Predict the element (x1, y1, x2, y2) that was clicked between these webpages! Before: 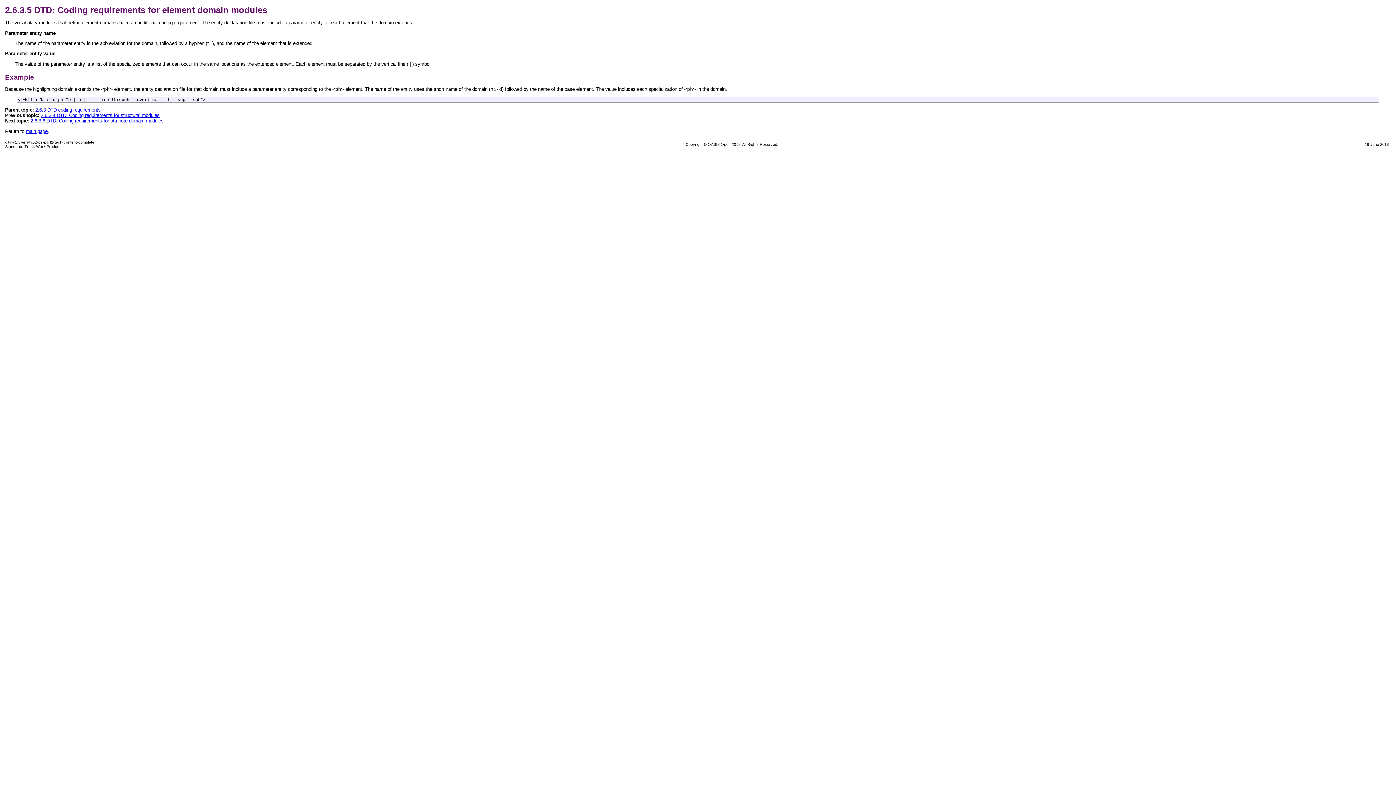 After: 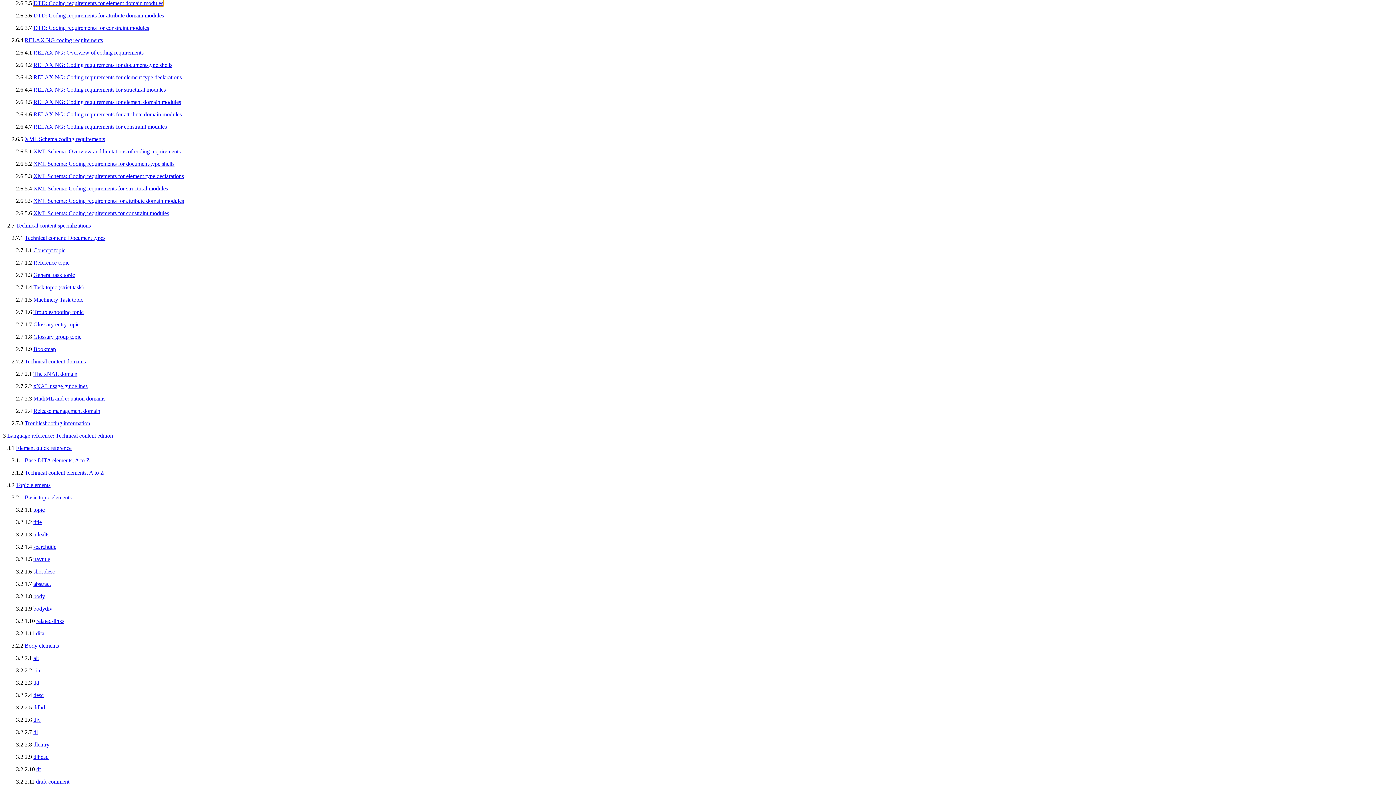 Action: bbox: (25, 128, 47, 134) label: main page